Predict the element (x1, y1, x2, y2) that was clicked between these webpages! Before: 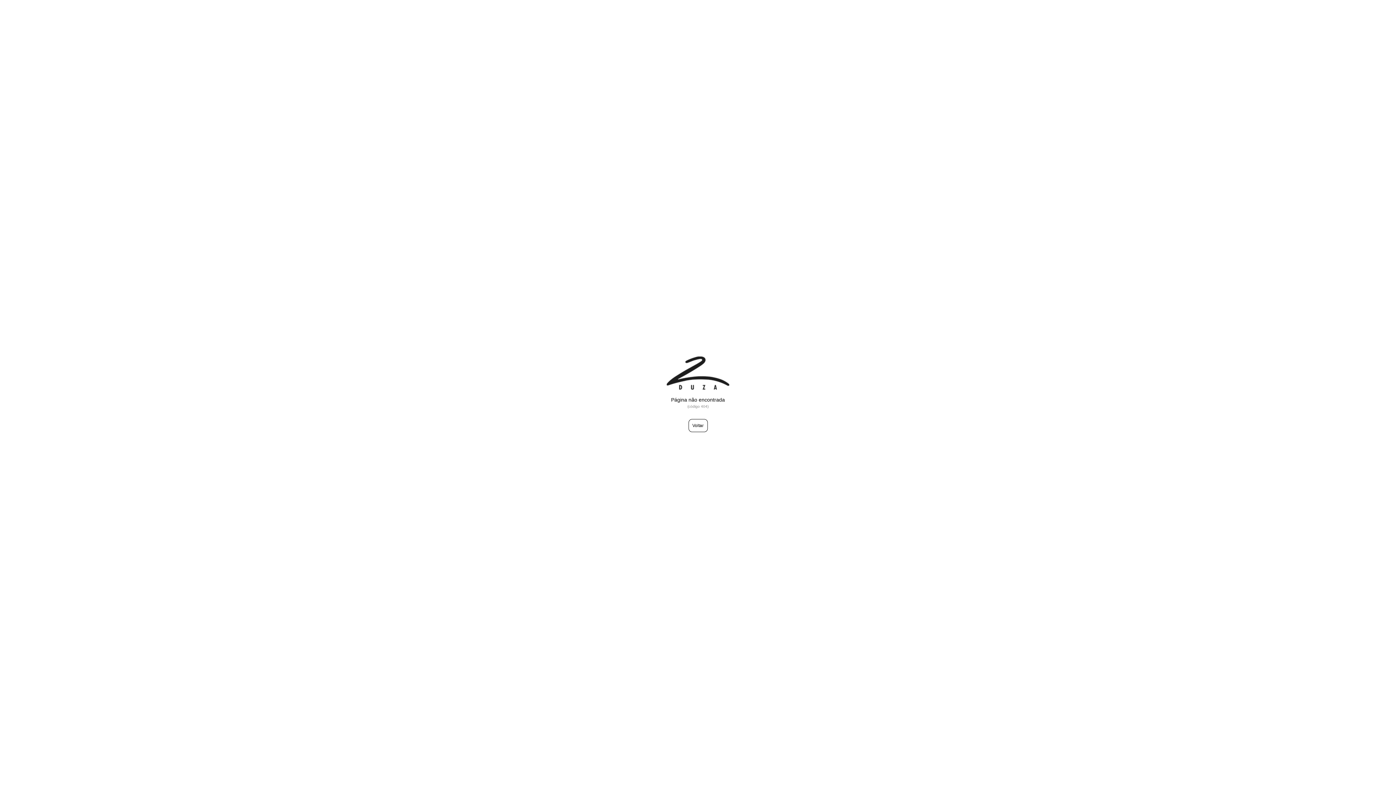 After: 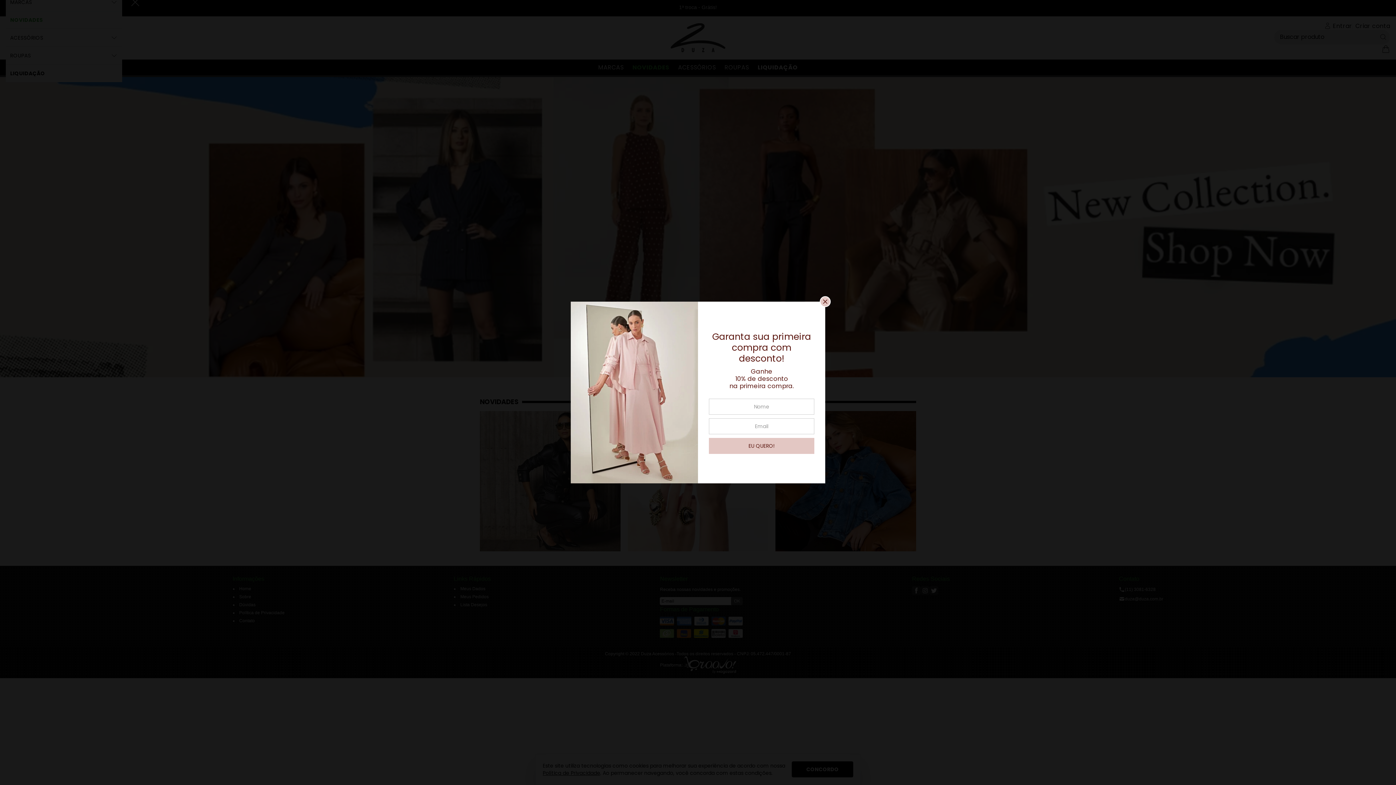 Action: bbox: (688, 419, 707, 432) label: Voltar